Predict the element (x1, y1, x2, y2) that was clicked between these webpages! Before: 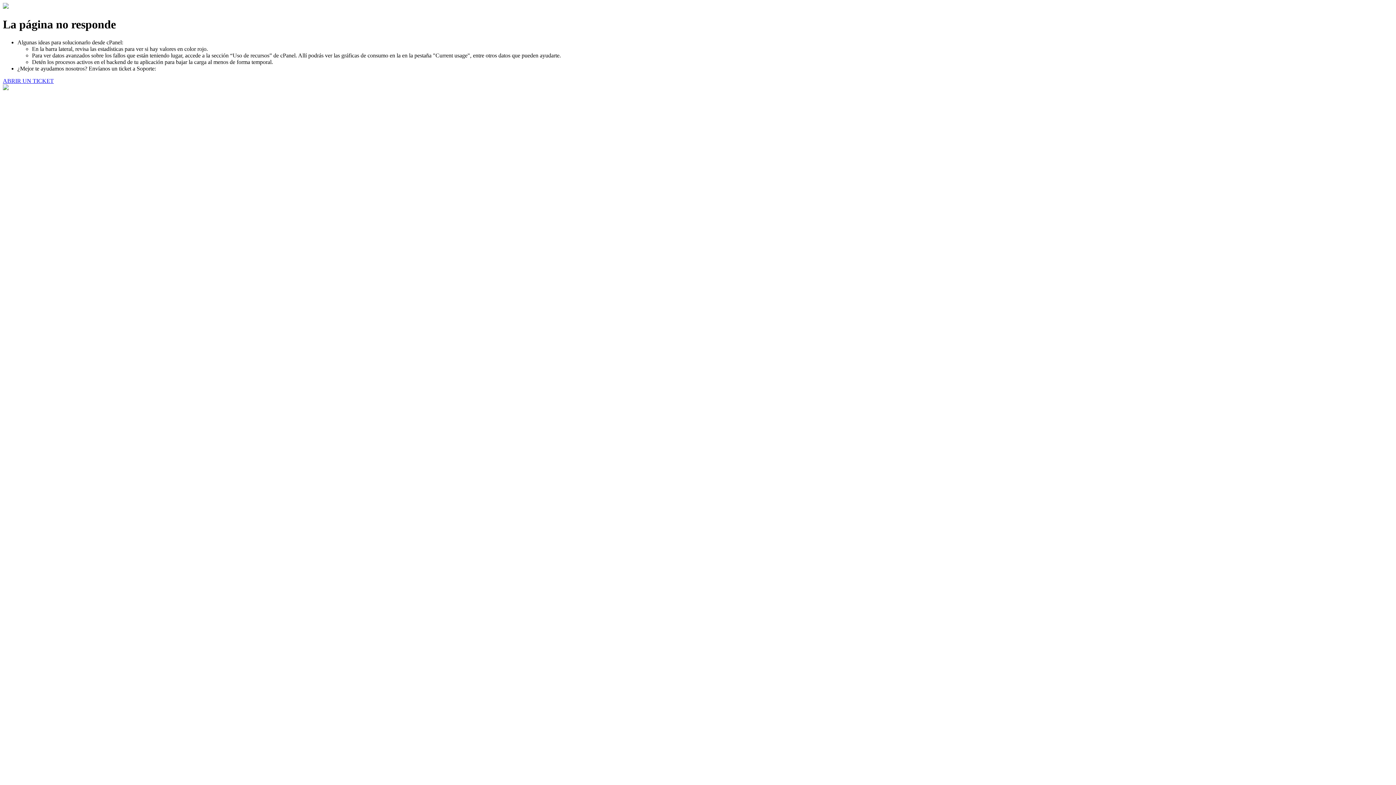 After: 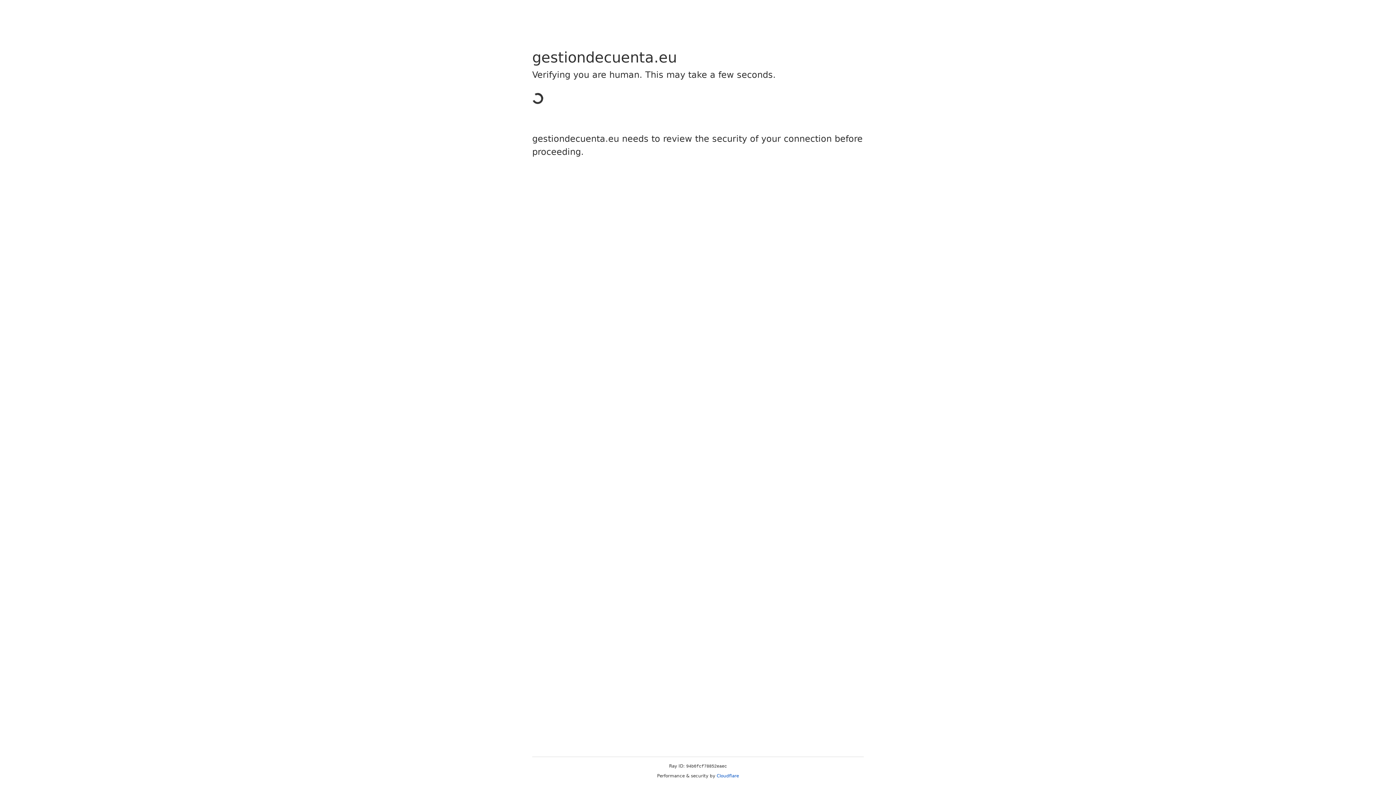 Action: label: ABRIR UN TICKET bbox: (2, 77, 53, 83)